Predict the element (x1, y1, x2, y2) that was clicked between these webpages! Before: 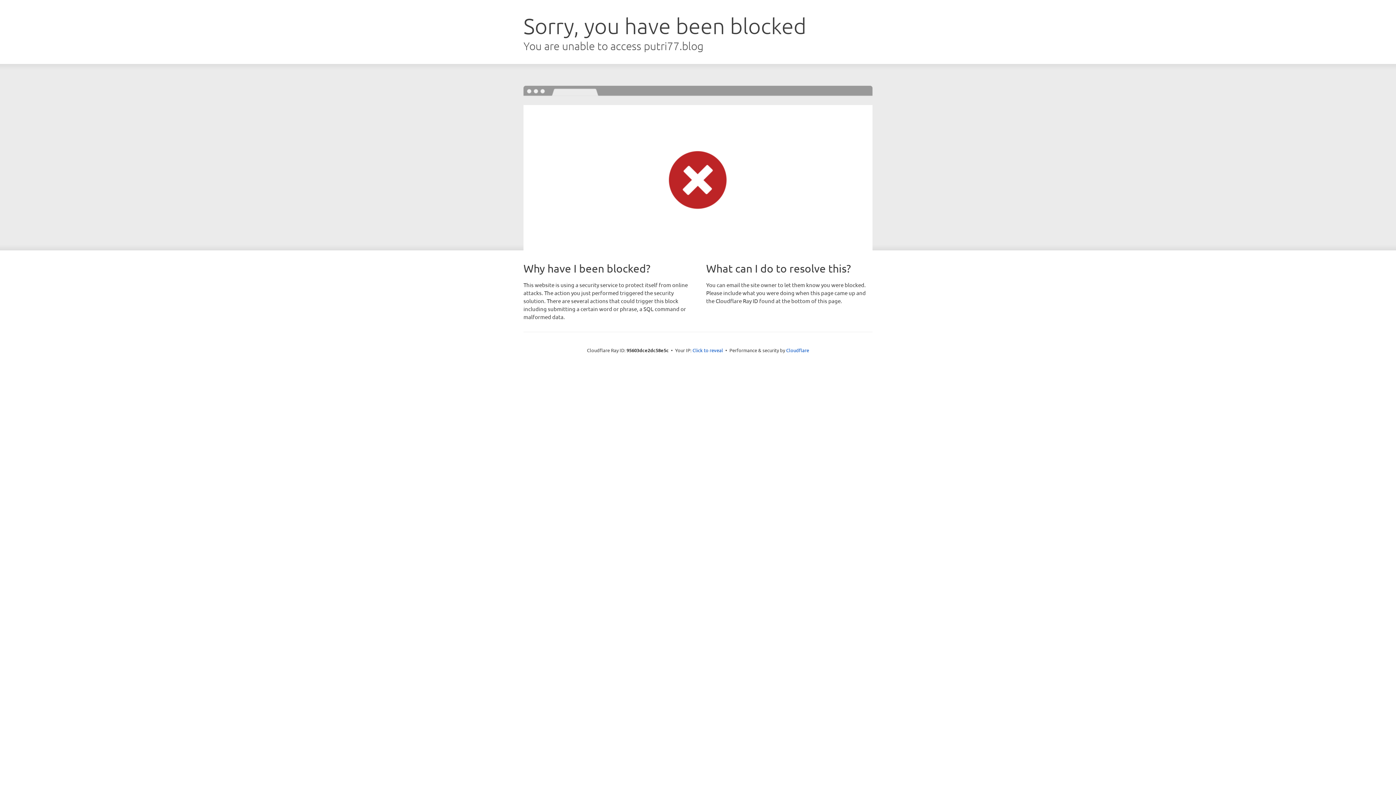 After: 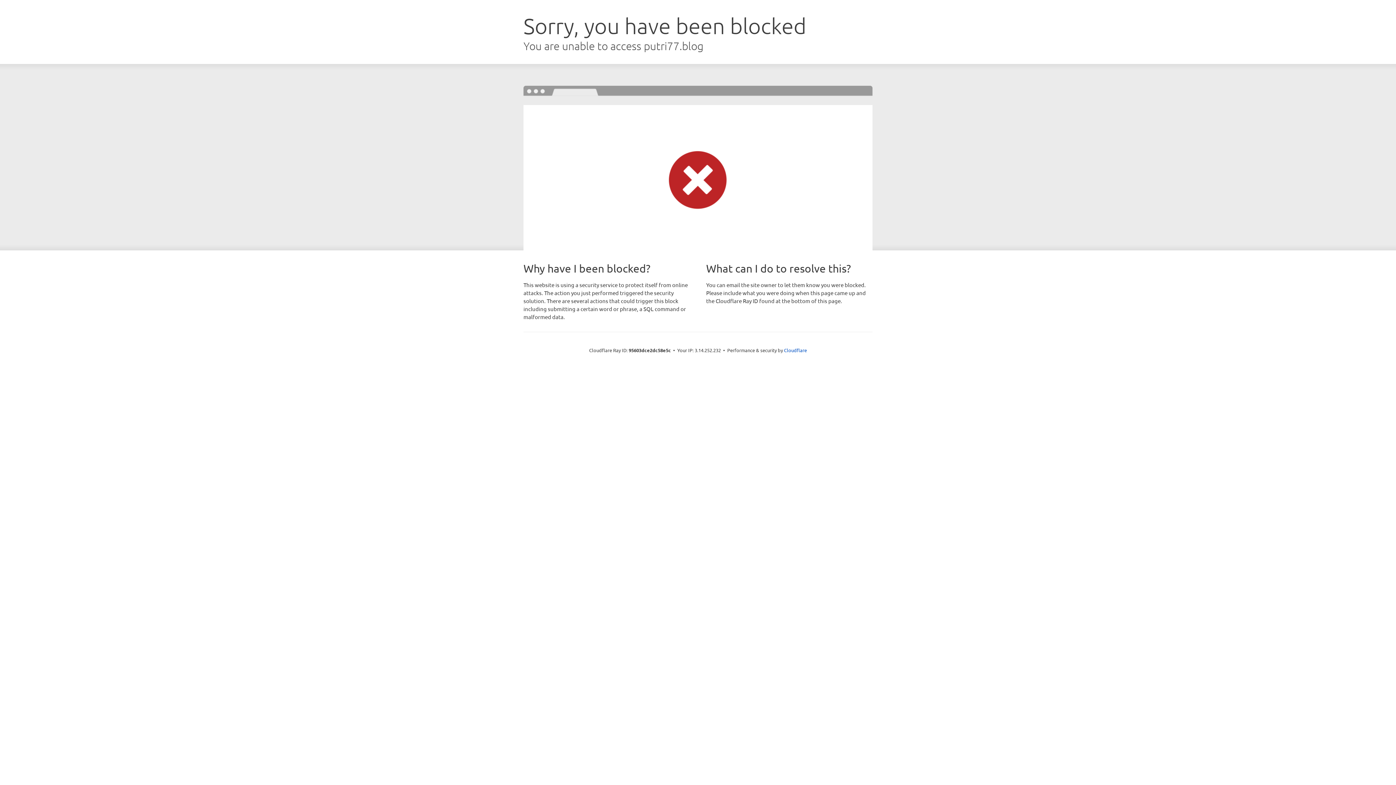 Action: bbox: (692, 346, 723, 353) label: Click to reveal